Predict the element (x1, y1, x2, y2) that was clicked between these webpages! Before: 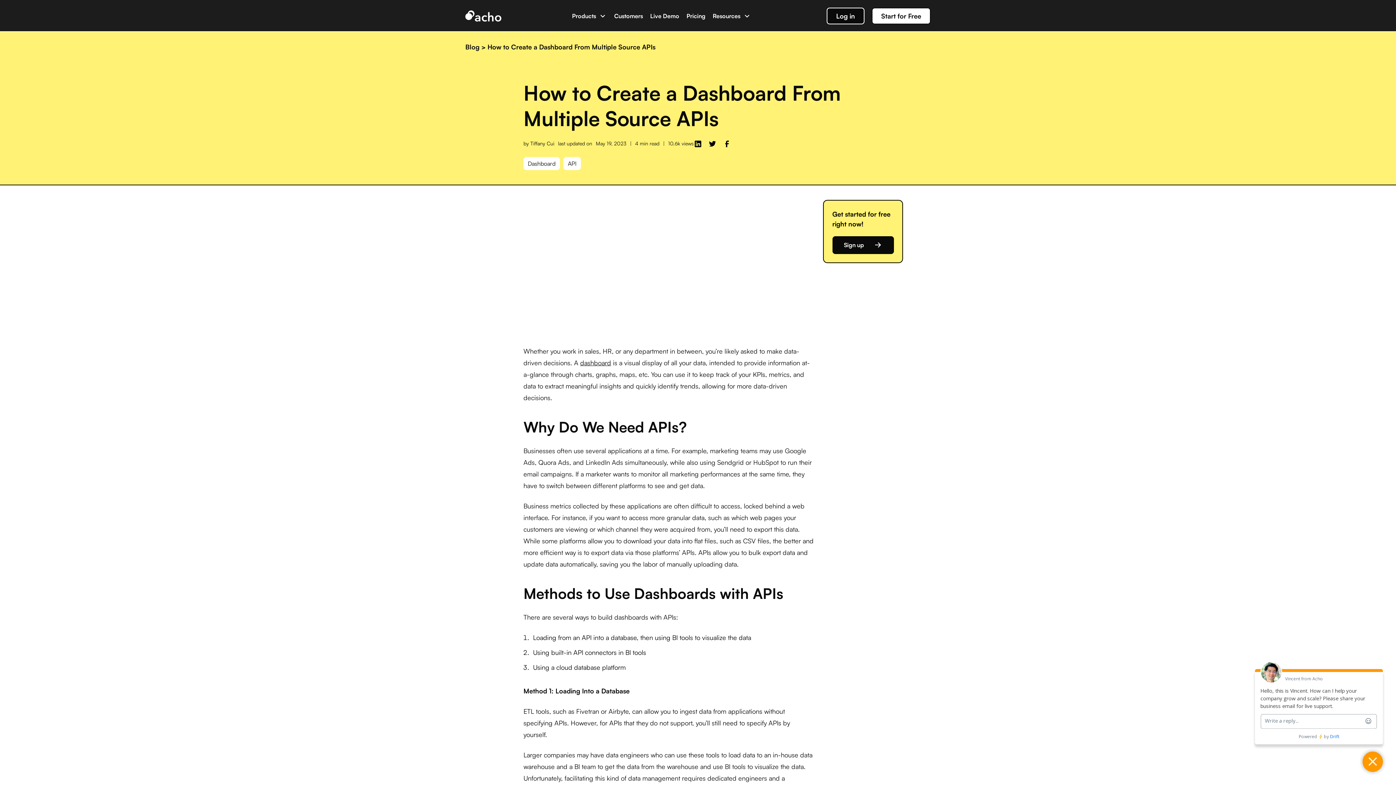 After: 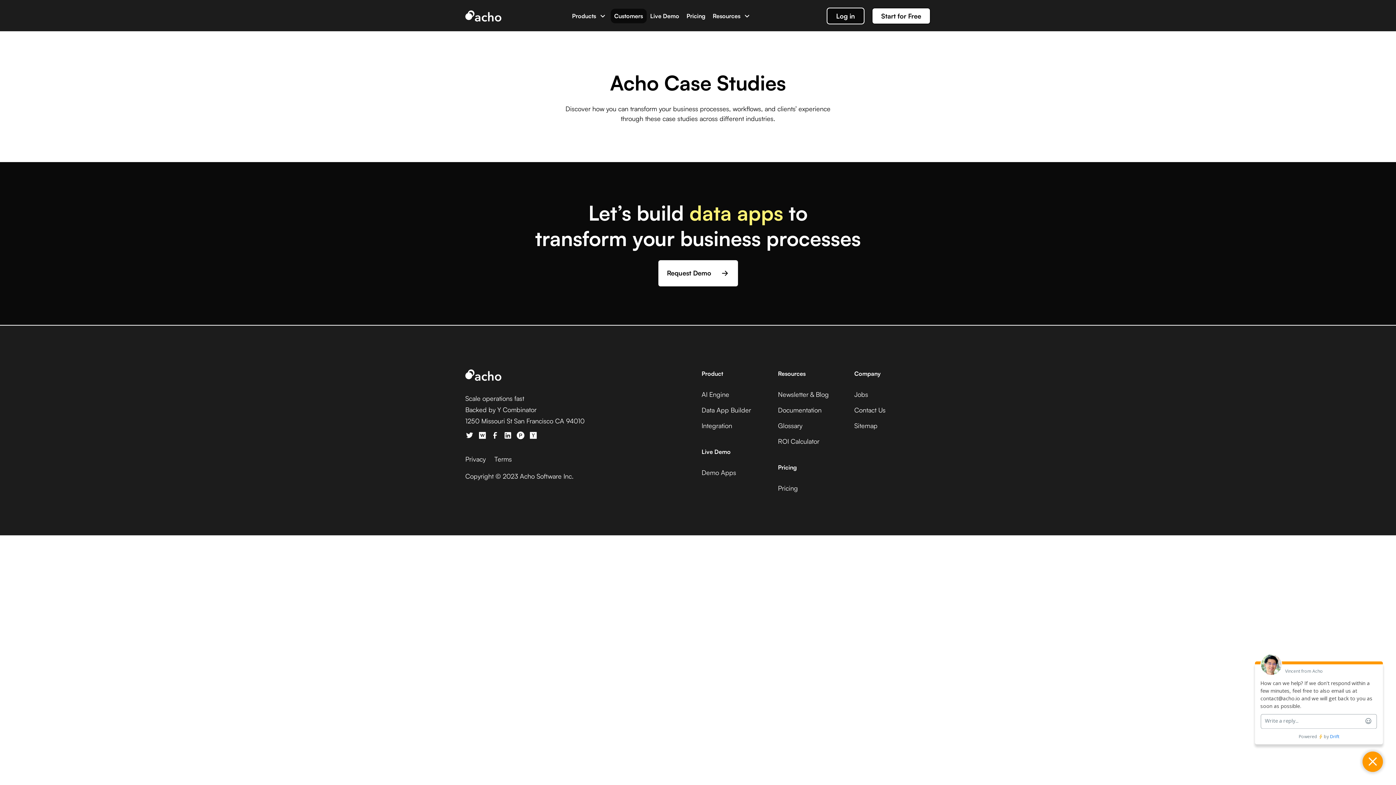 Action: bbox: (614, 12, 643, 19) label: Customers